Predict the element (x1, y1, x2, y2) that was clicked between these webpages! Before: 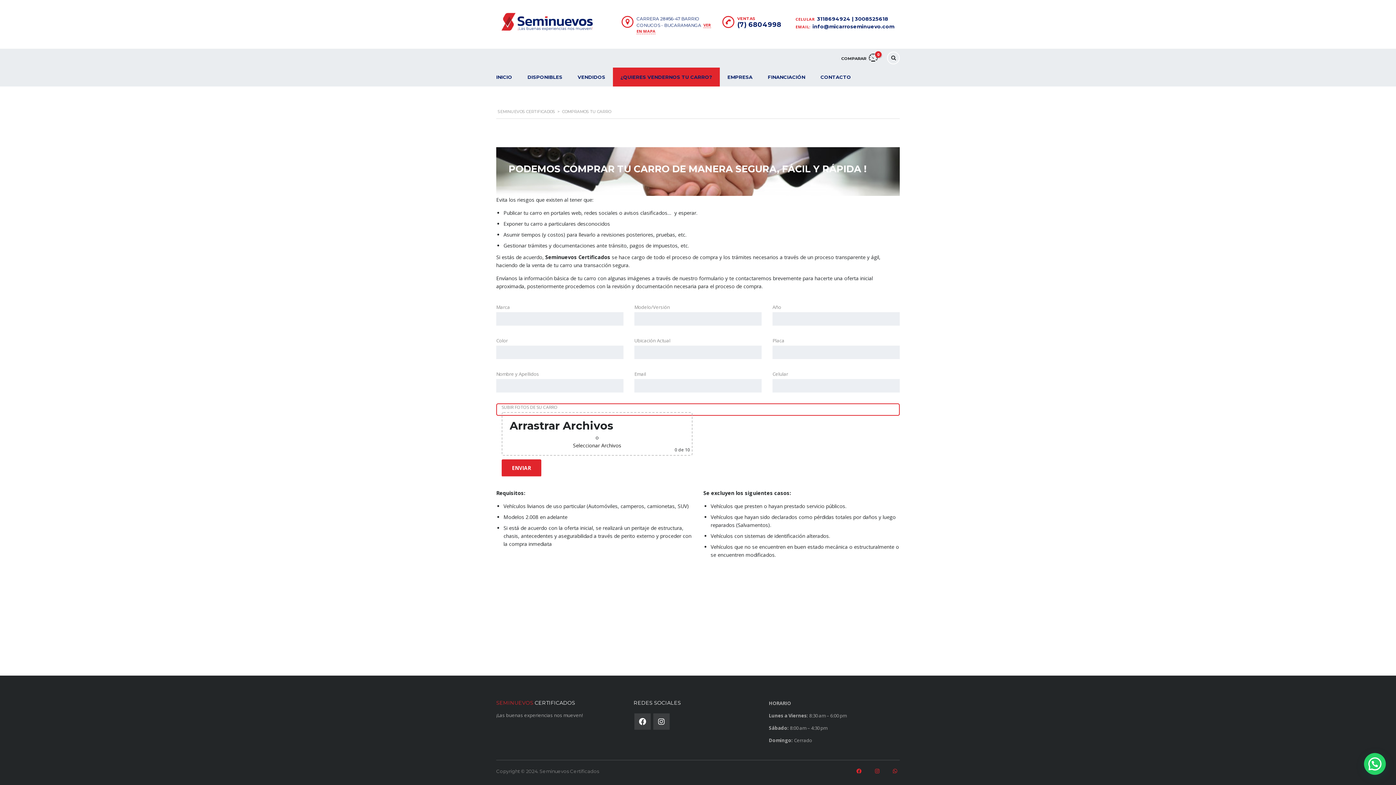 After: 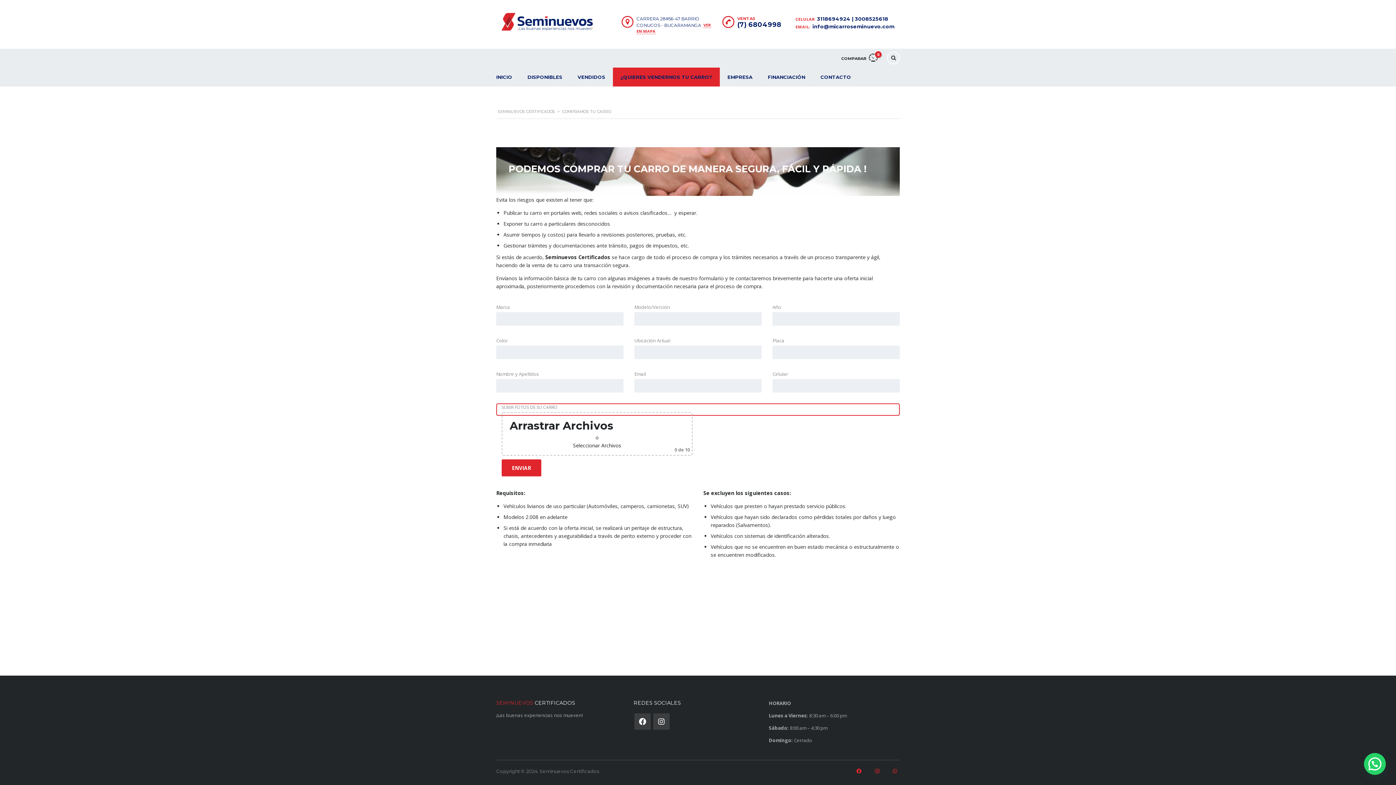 Action: bbox: (893, 768, 897, 774)